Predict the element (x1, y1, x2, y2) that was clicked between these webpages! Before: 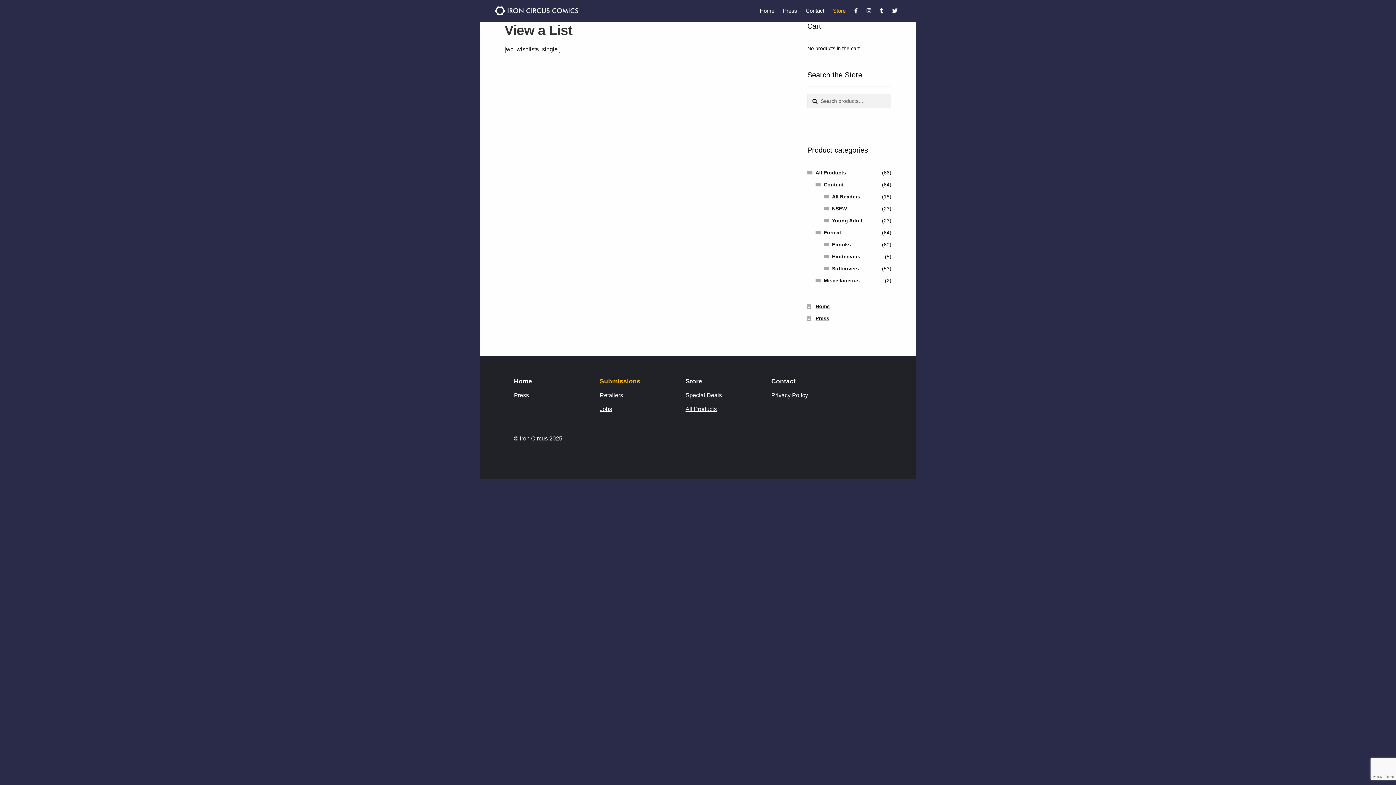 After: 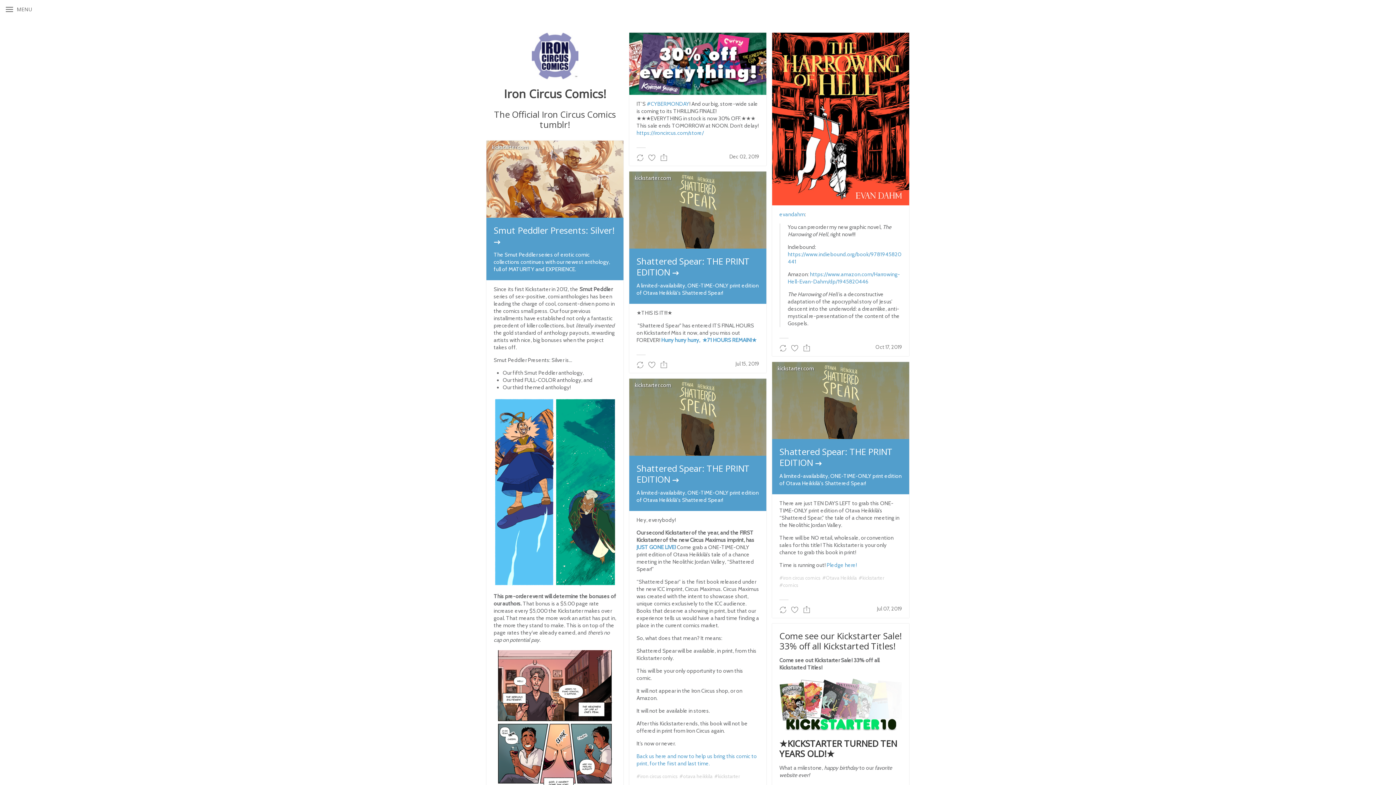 Action: bbox: (876, 7, 887, 14) label: Tumblr